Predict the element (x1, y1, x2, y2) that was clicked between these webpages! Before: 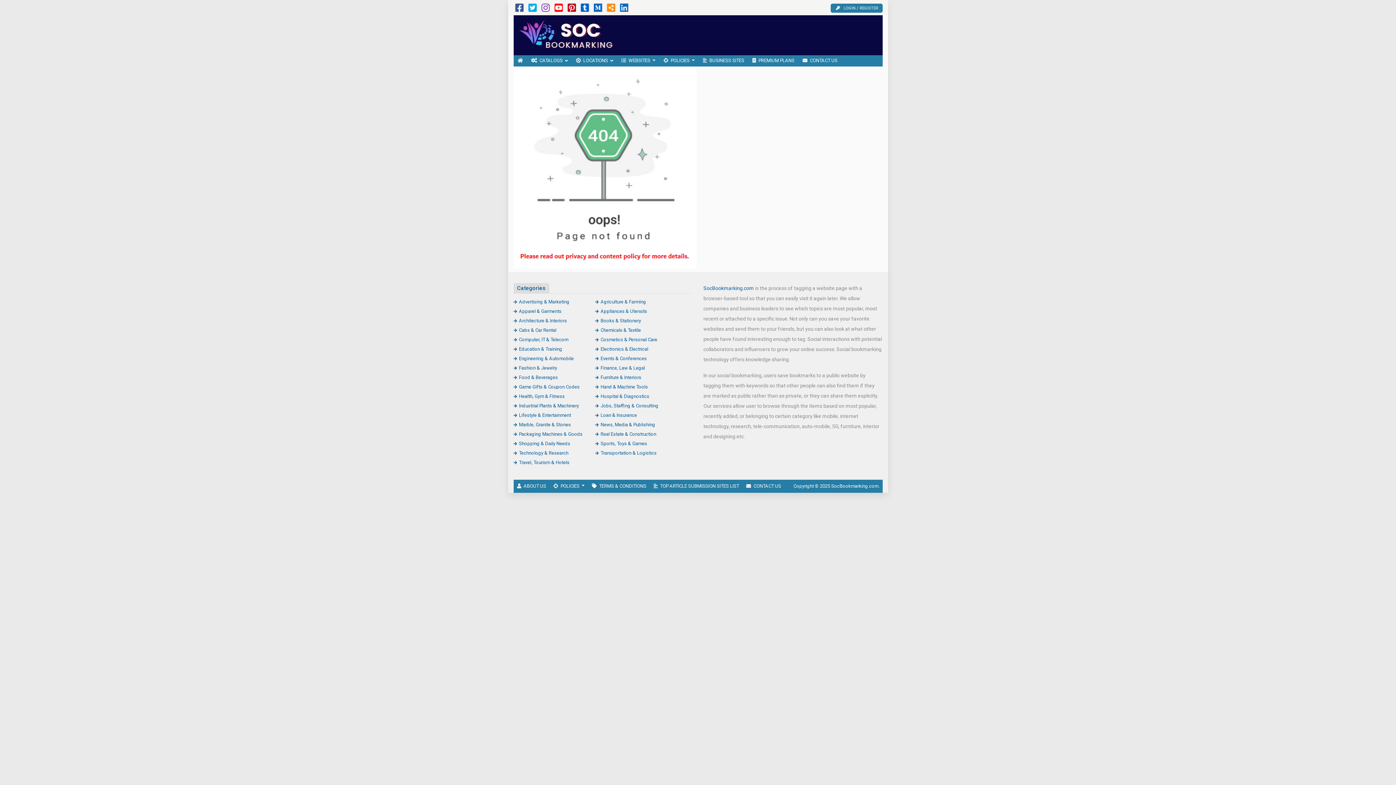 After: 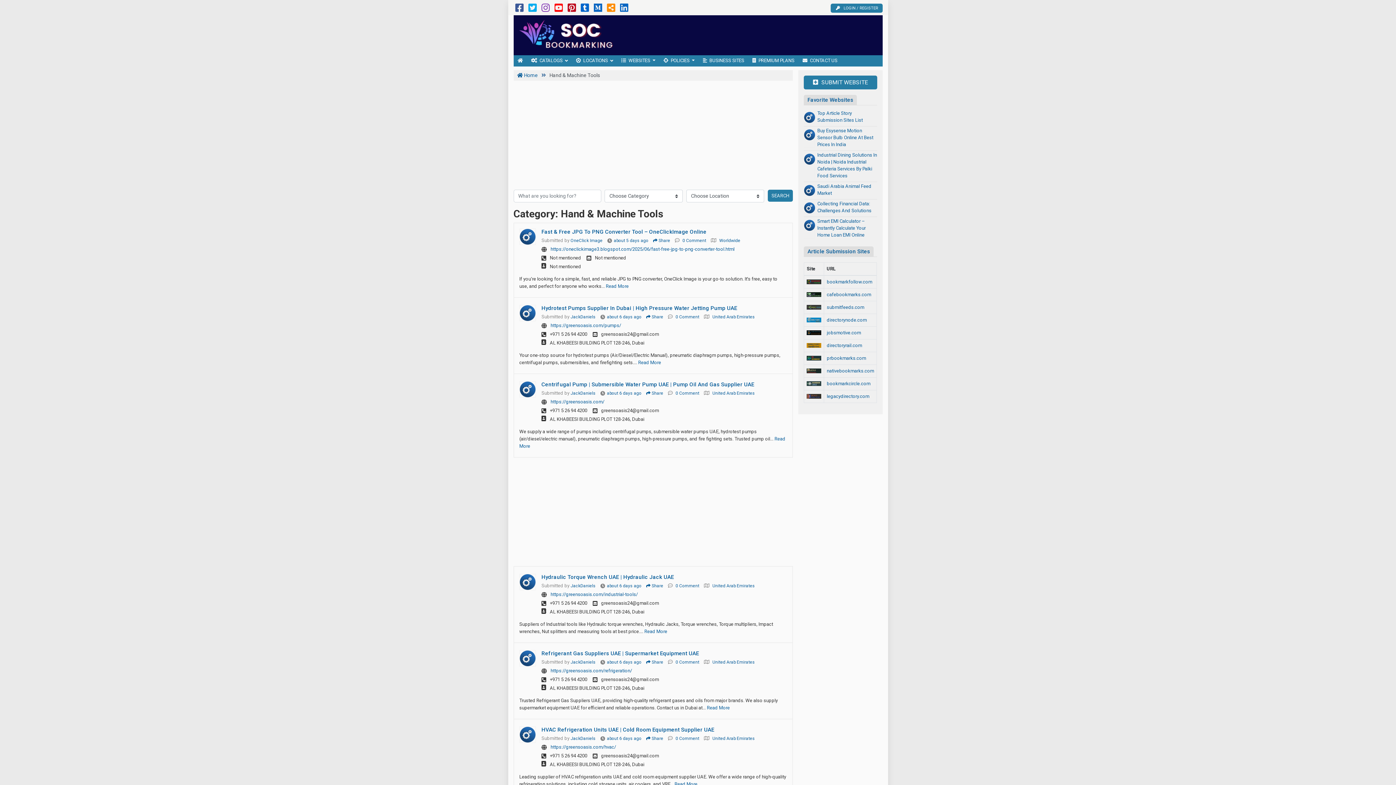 Action: bbox: (595, 384, 648, 389) label: Hand & Machine Tools